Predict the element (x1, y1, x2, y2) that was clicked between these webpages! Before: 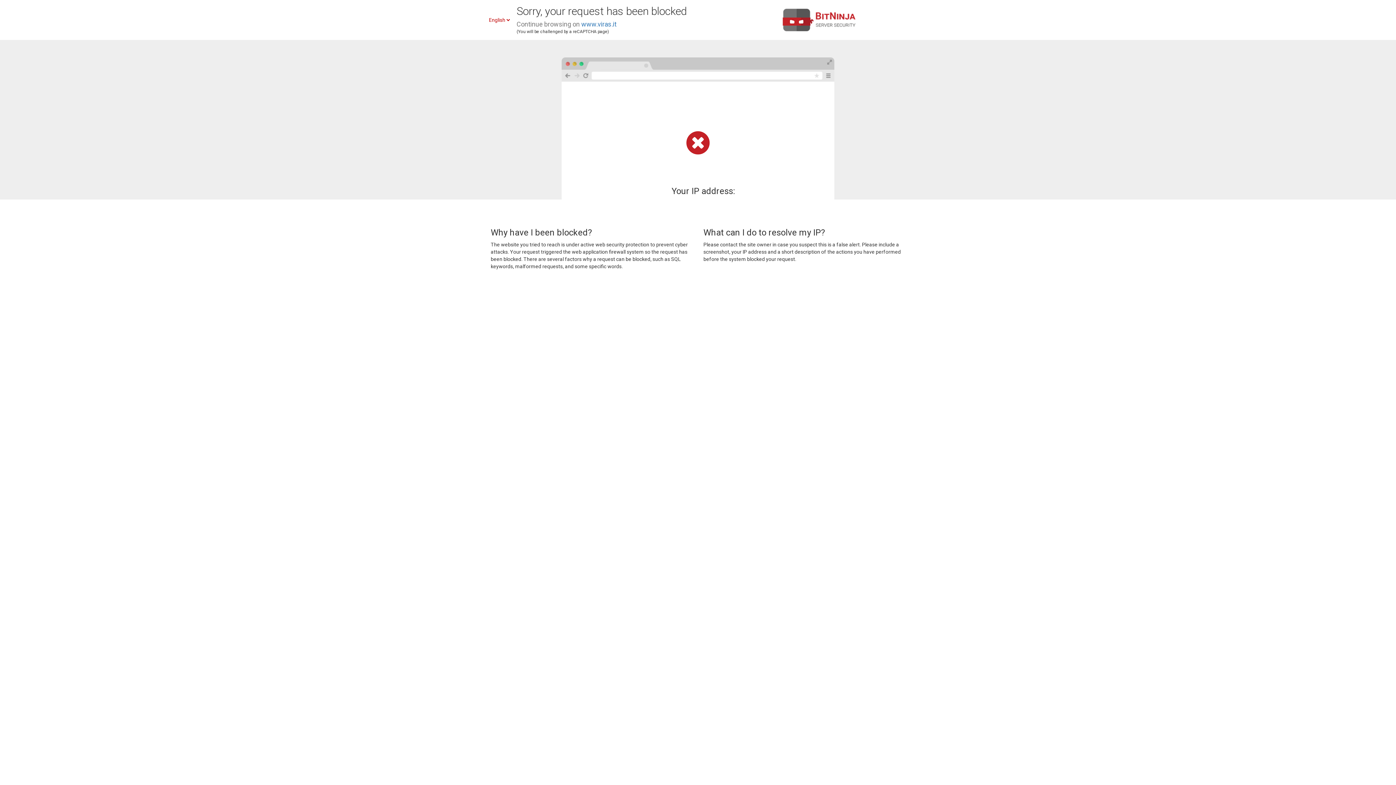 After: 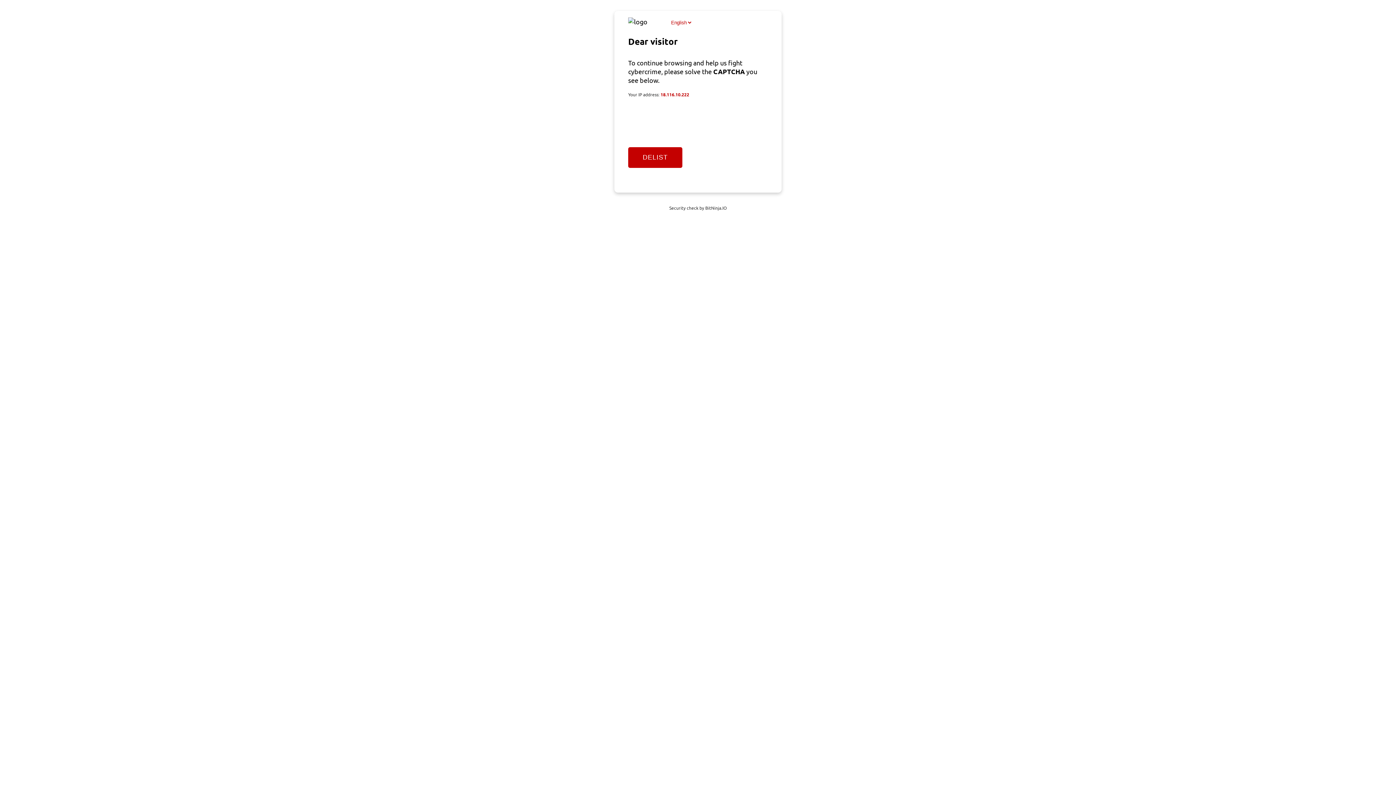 Action: label: www.viras.it bbox: (581, 20, 616, 28)